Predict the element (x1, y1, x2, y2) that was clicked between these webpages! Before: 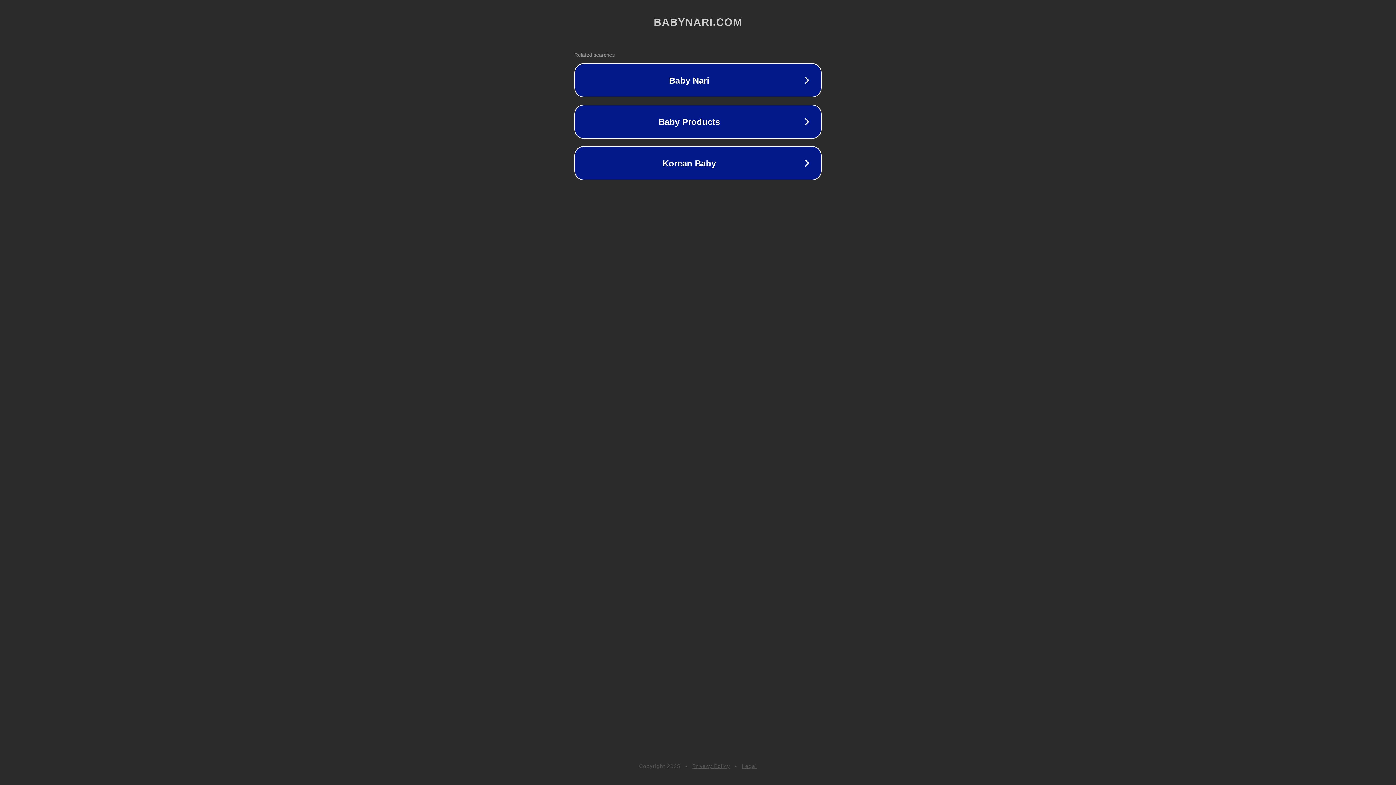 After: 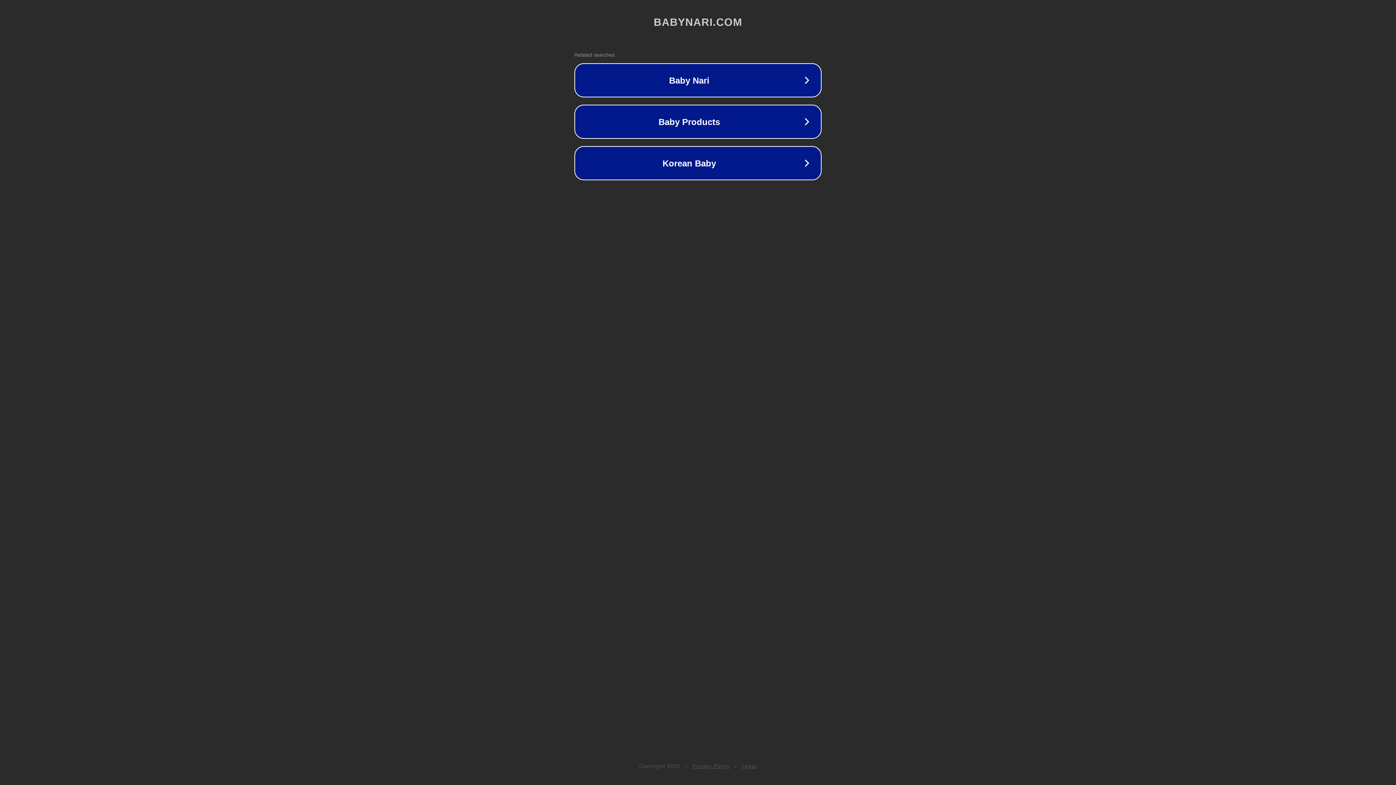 Action: bbox: (692, 763, 730, 769) label: Privacy Policy